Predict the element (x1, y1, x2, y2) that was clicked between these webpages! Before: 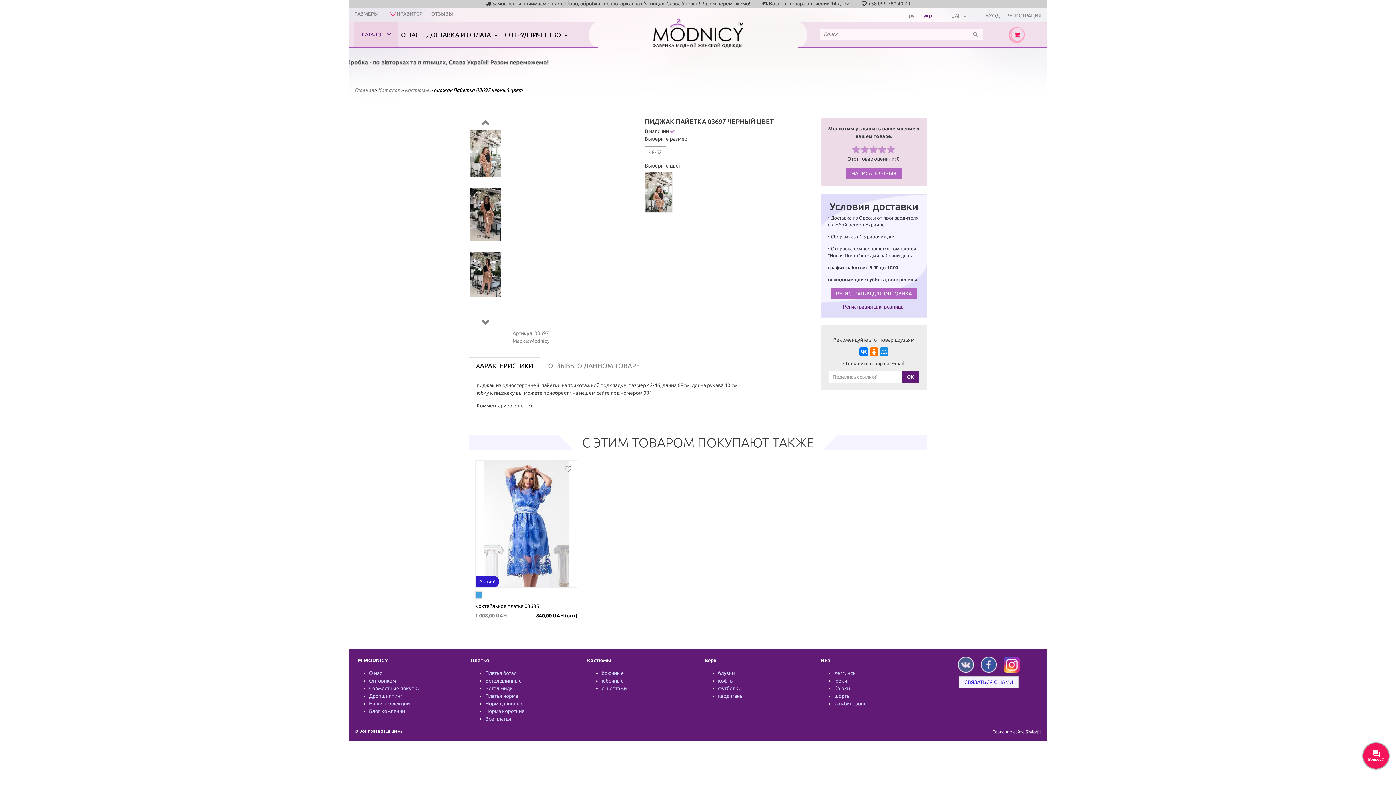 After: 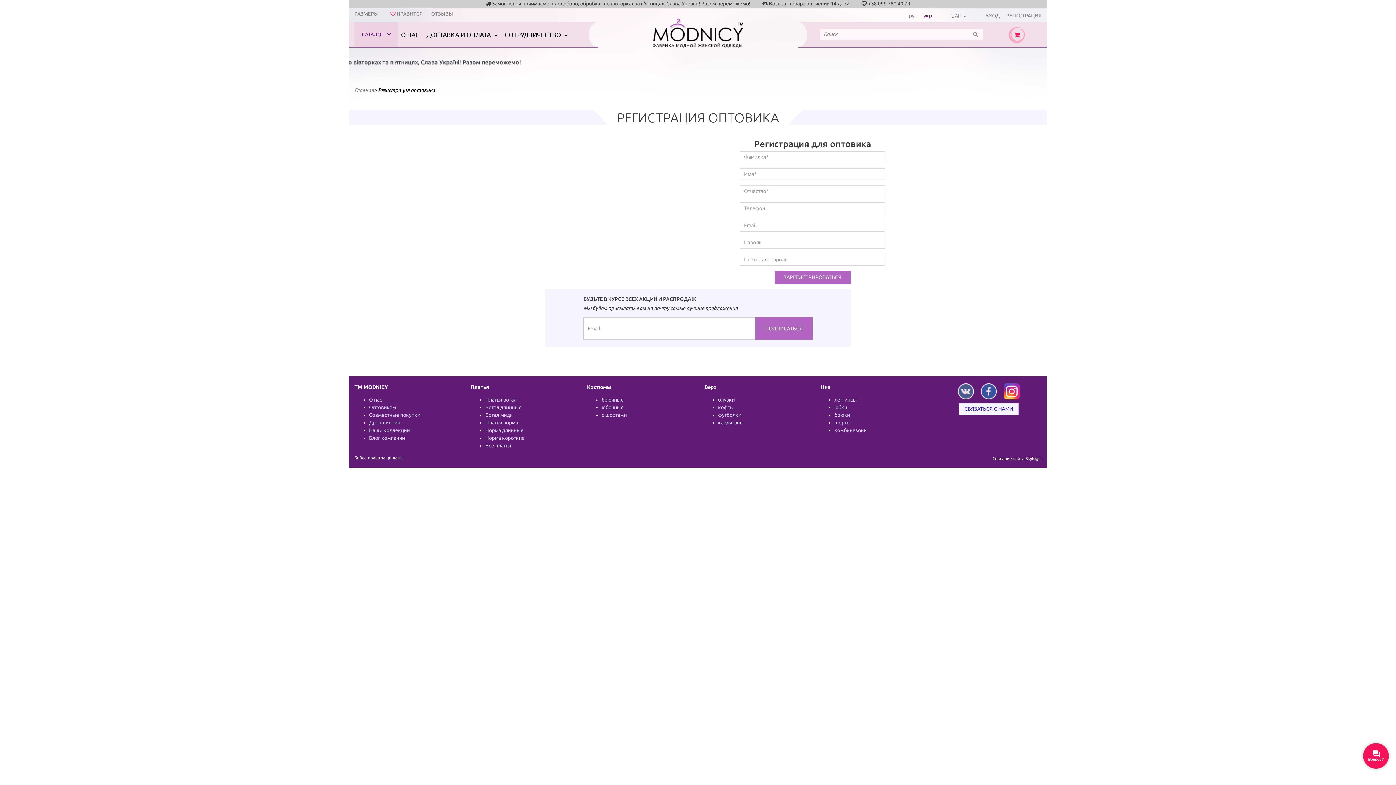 Action: bbox: (831, 288, 917, 299) label: РЕГИСТРАЦИЯ ДЛЯ ОПТОВИКА